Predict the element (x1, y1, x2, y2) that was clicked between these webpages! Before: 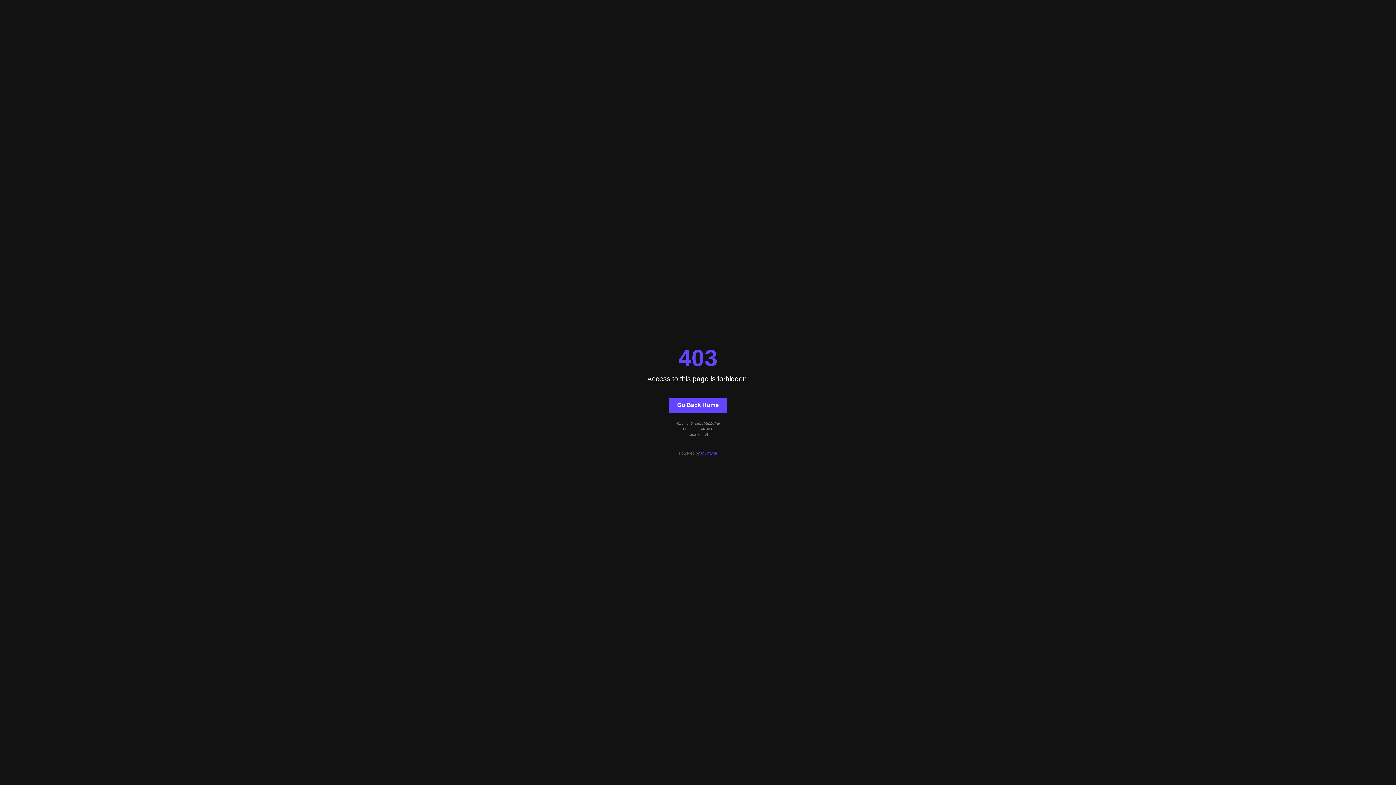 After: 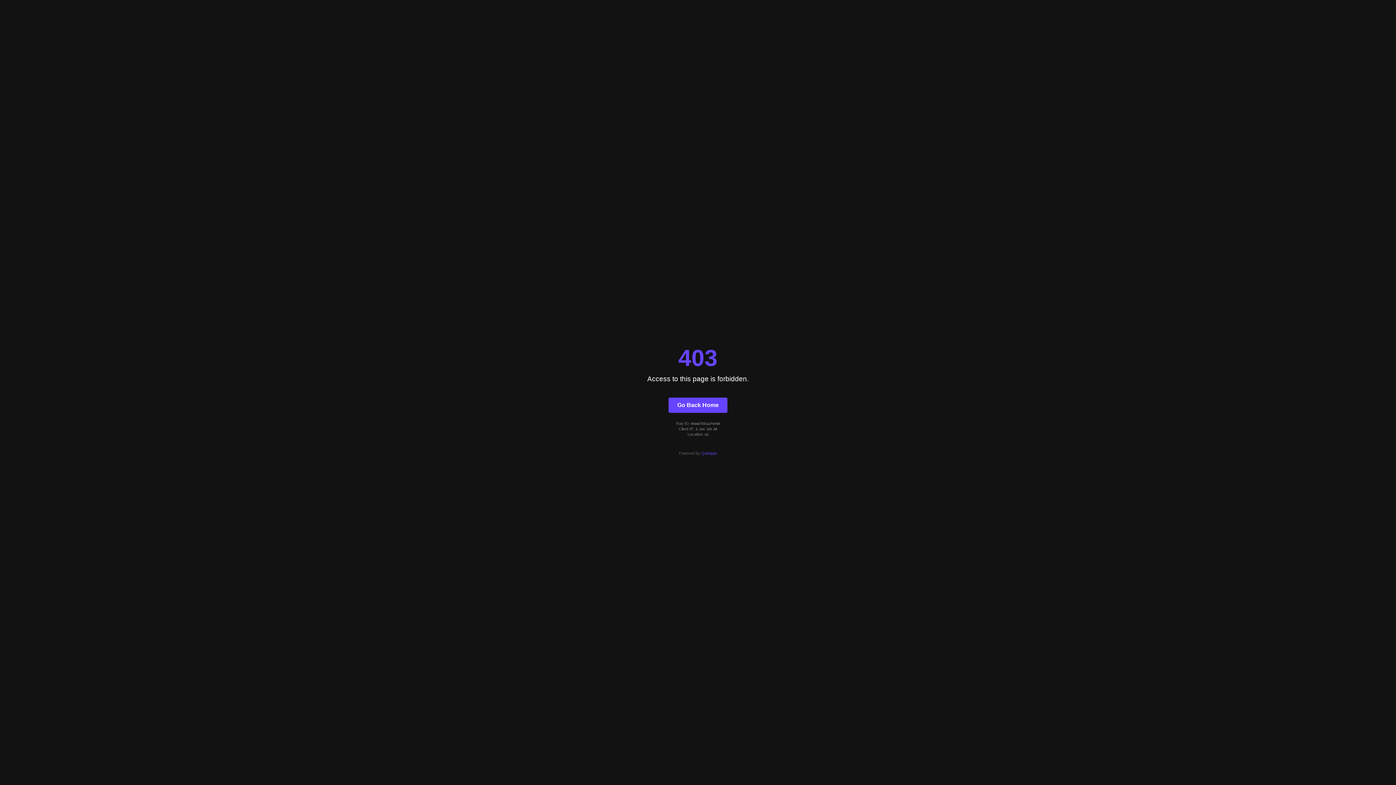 Action: bbox: (668, 397, 727, 412) label: Go Back Home